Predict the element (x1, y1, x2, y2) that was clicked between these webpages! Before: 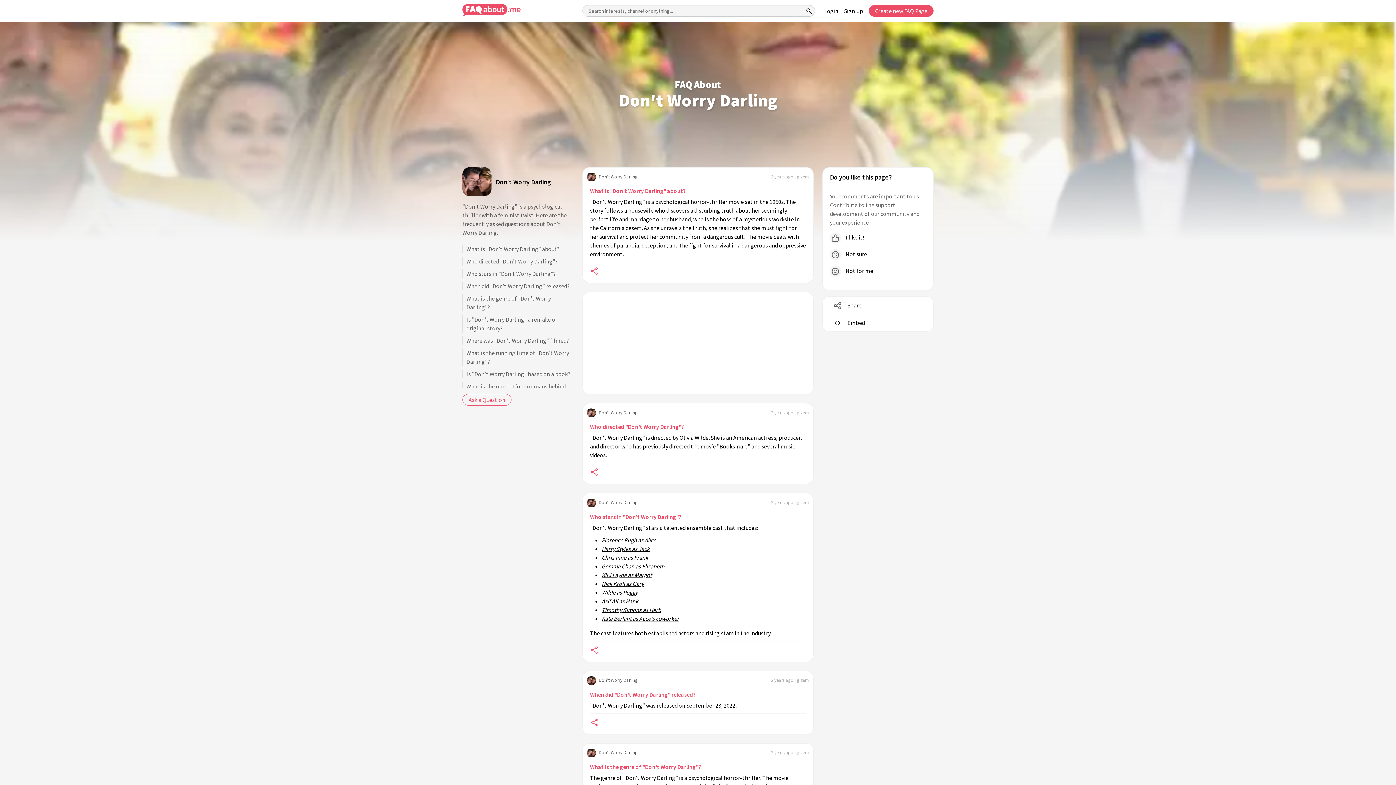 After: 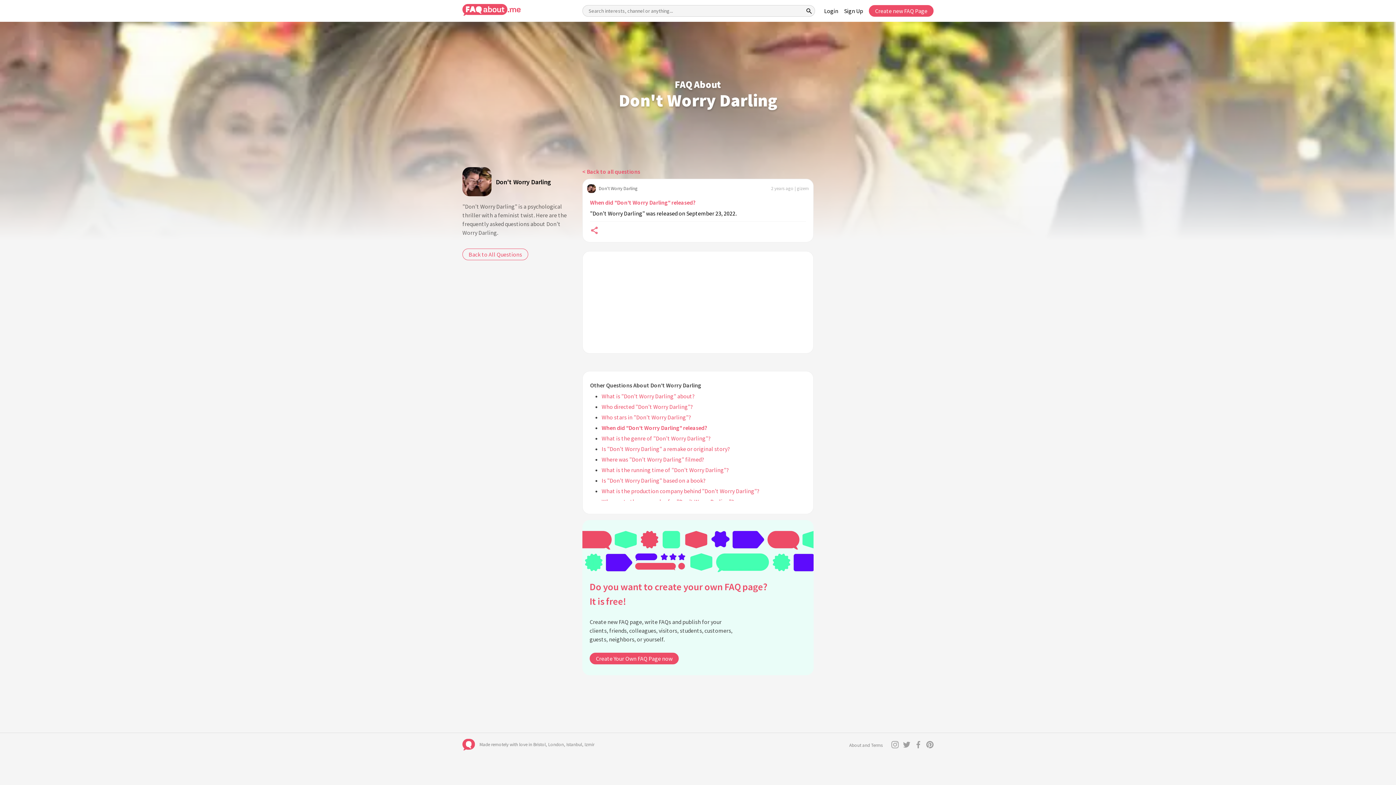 Action: bbox: (590, 689, 695, 699) label: When did "Don't Worry Darling" released?